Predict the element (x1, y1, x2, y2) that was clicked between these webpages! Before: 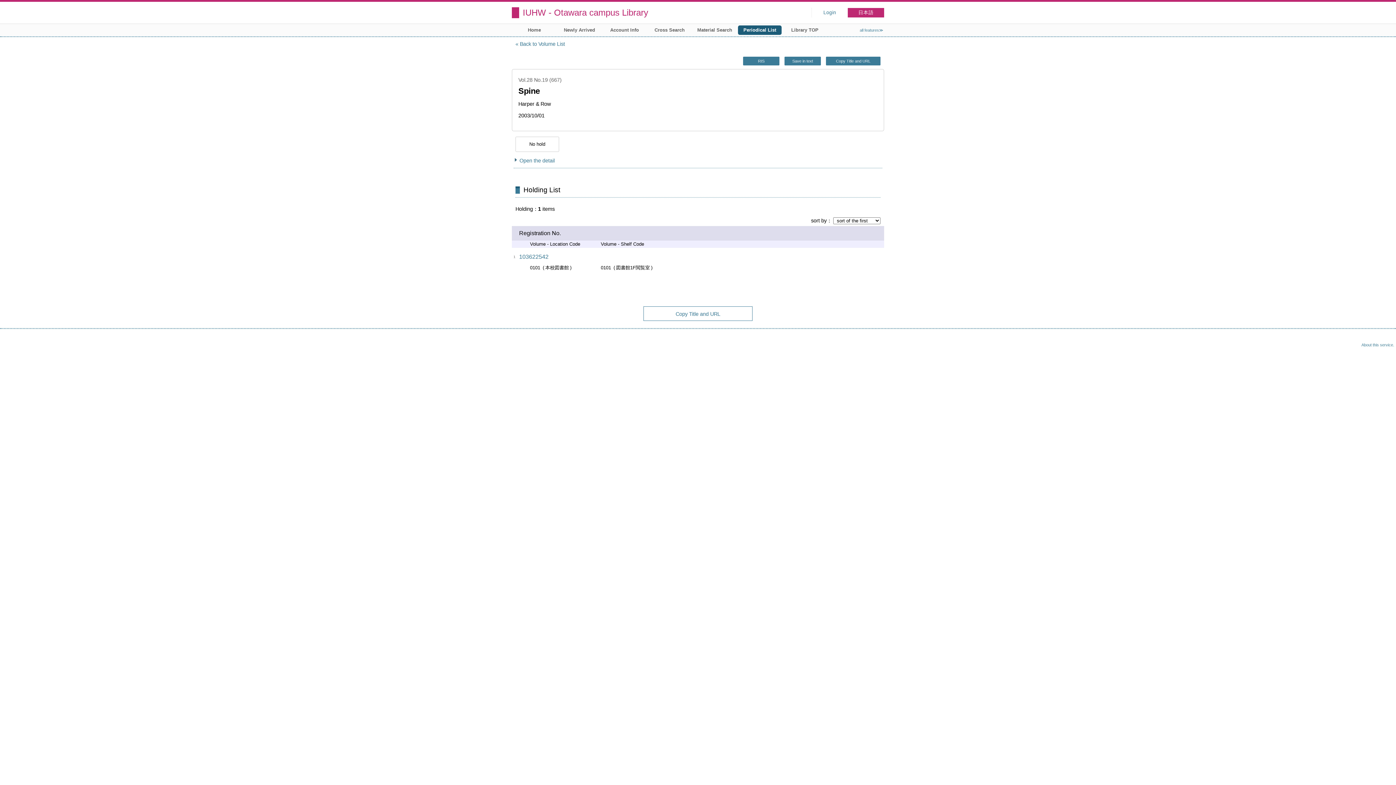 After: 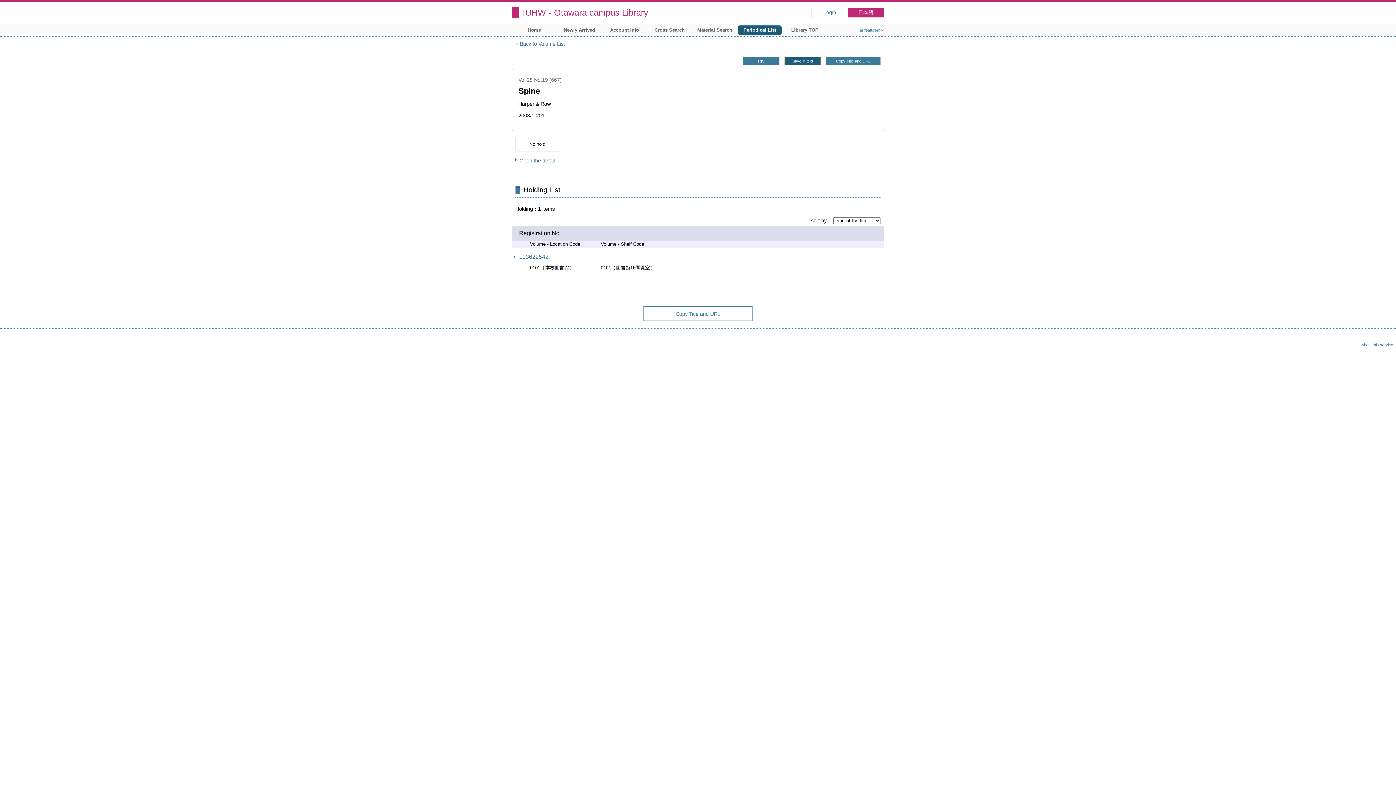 Action: bbox: (784, 56, 821, 65) label: Save in text